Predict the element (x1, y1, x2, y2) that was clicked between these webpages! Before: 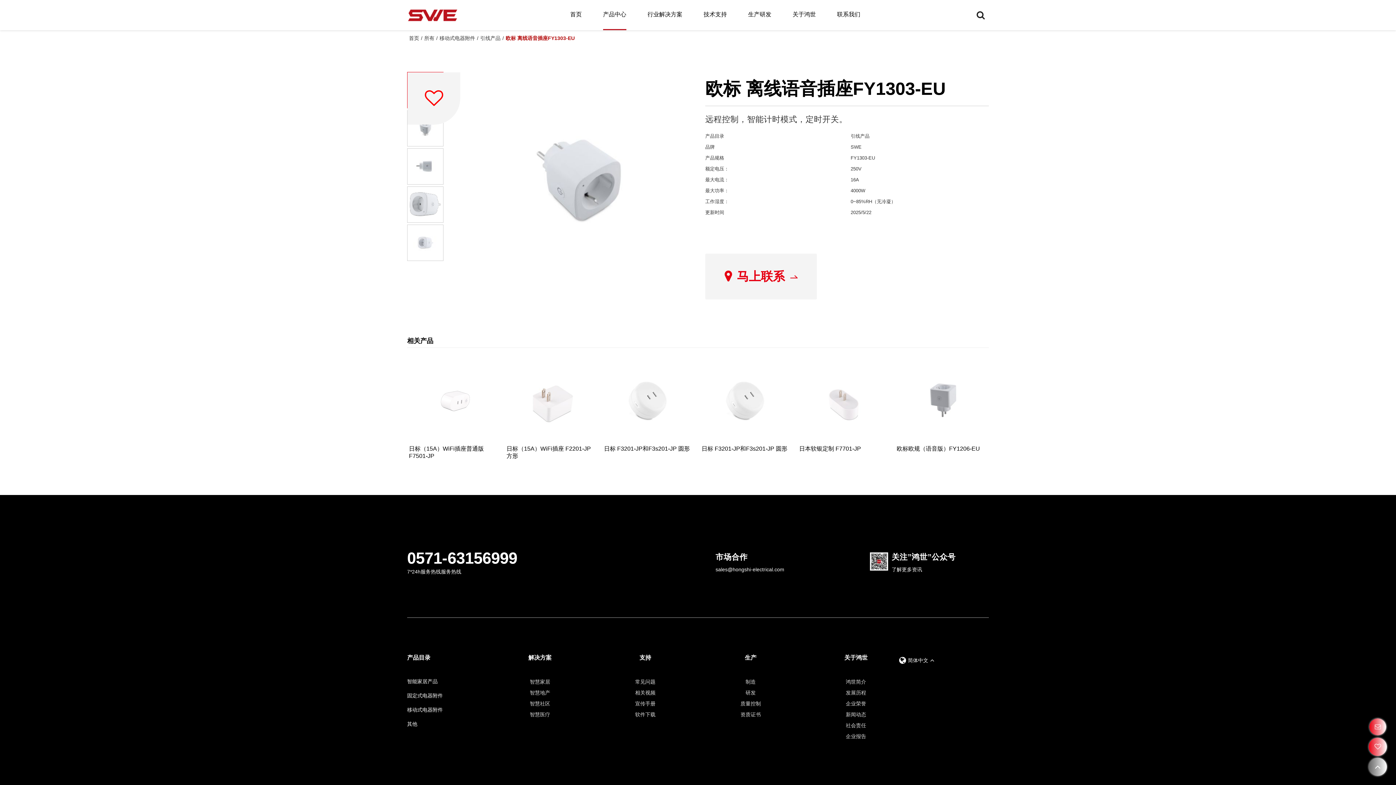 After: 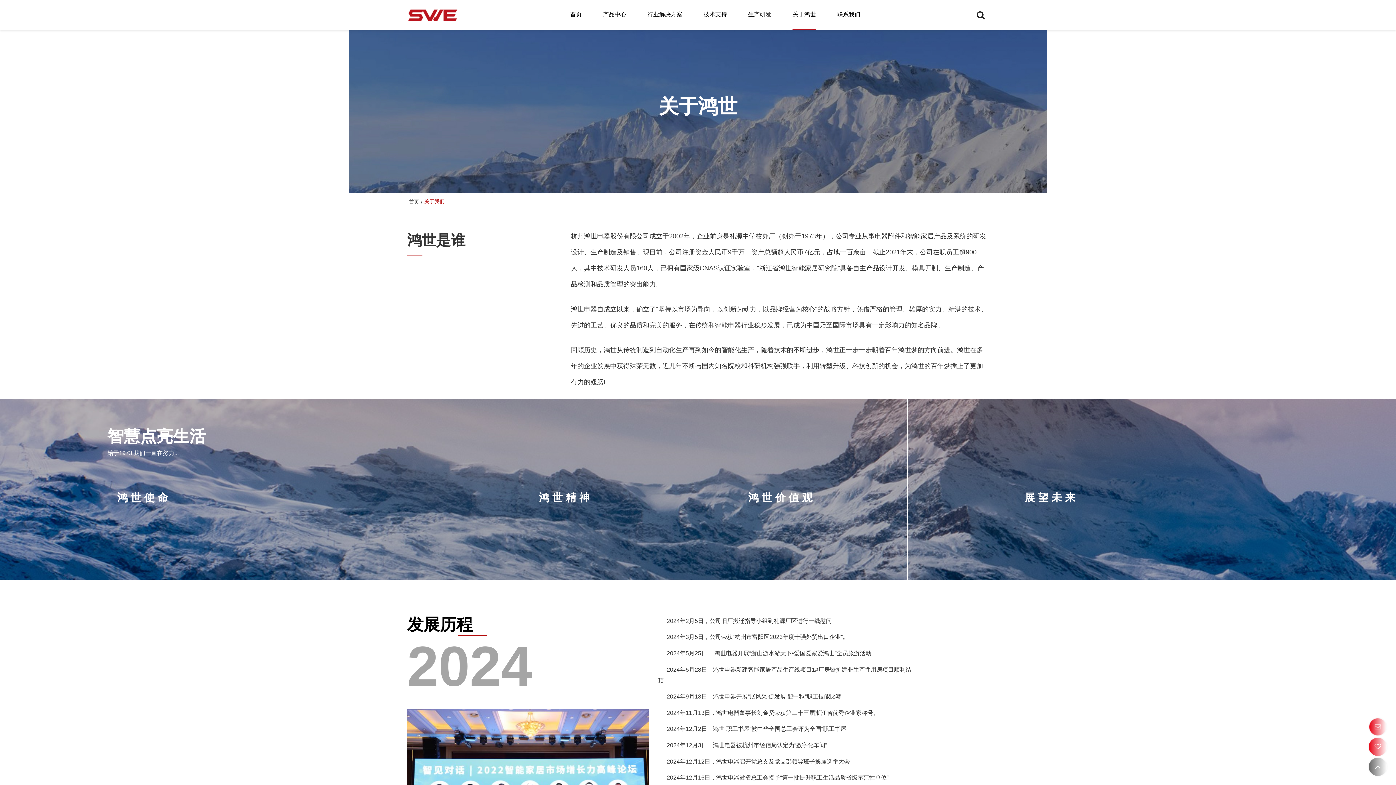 Action: label: 新闻动态 bbox: (822, 711, 890, 718)